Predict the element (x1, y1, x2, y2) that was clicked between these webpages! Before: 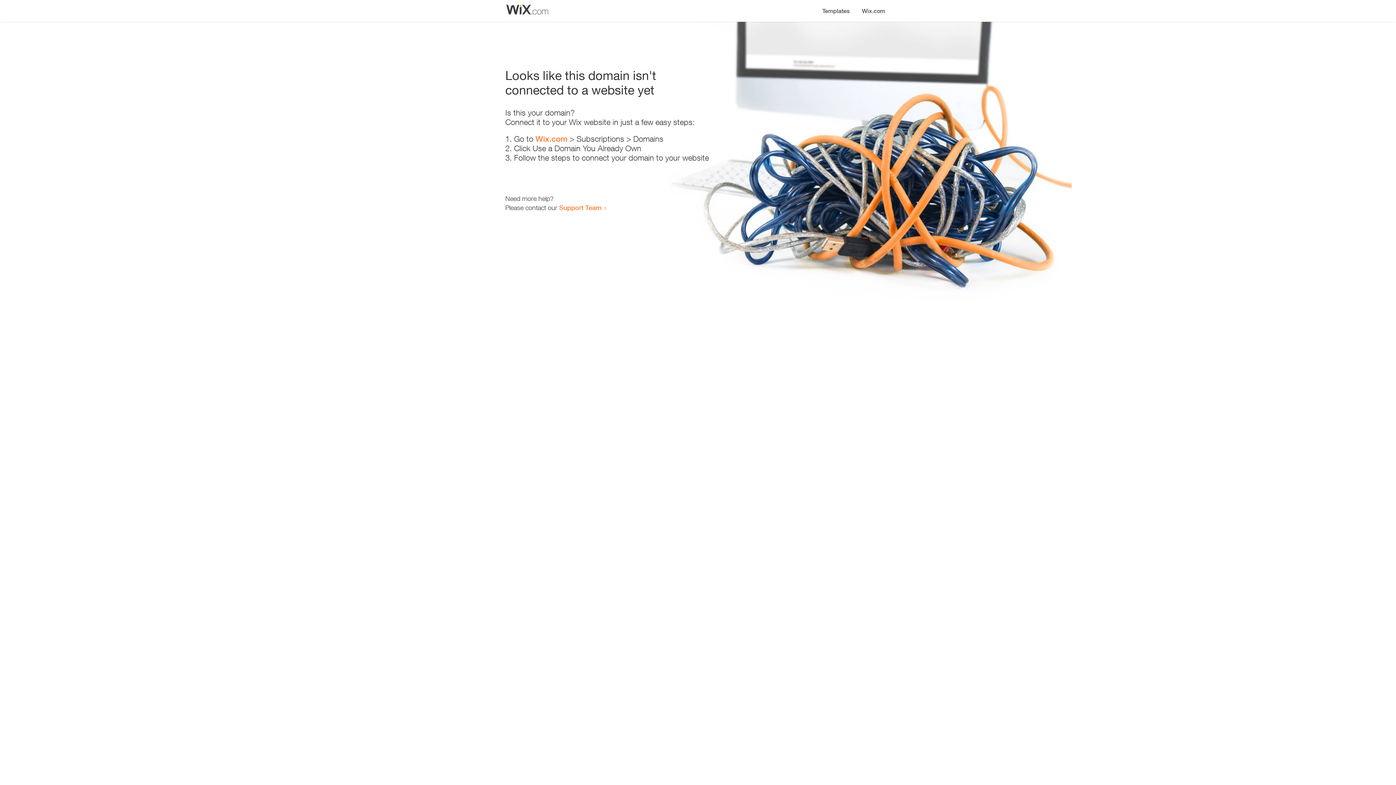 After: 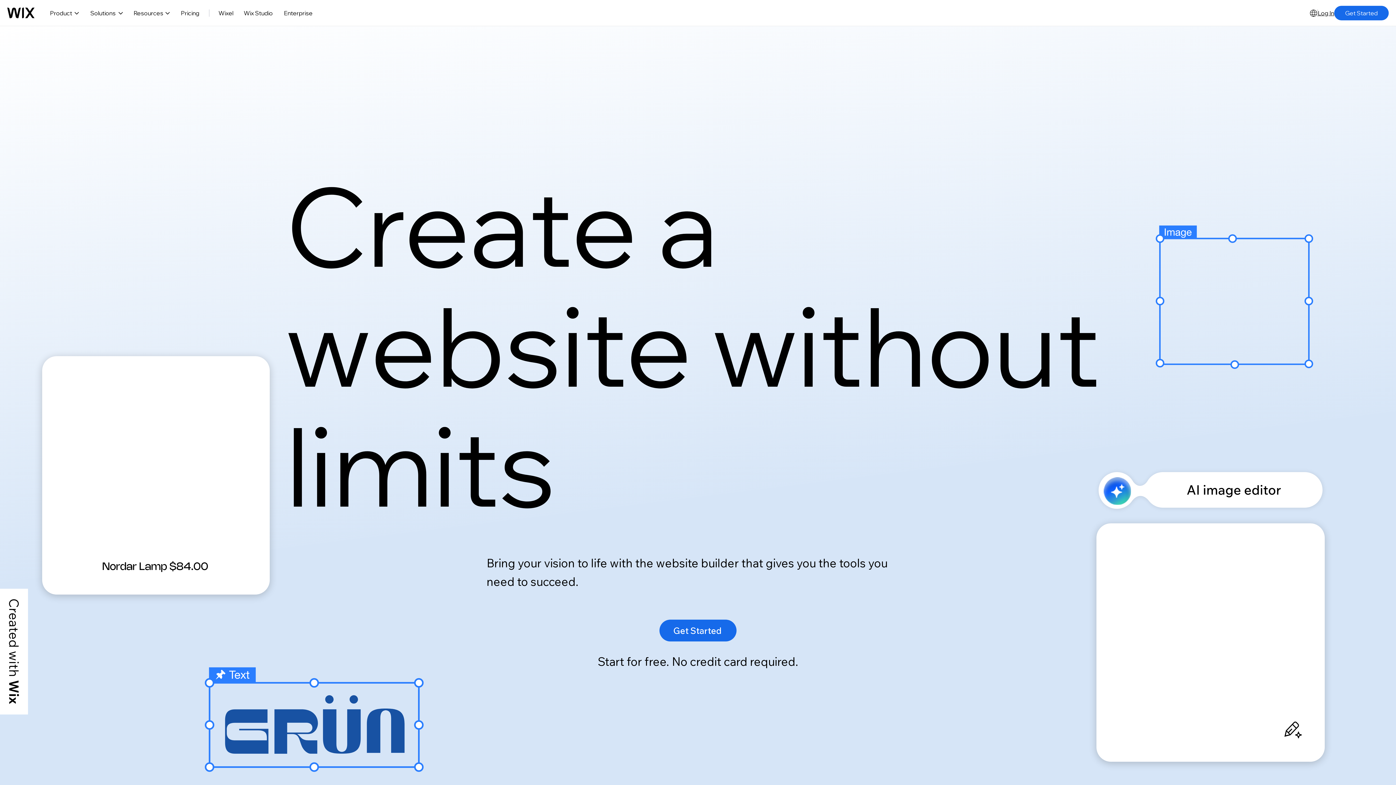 Action: label: Wix.com bbox: (535, 134, 567, 143)